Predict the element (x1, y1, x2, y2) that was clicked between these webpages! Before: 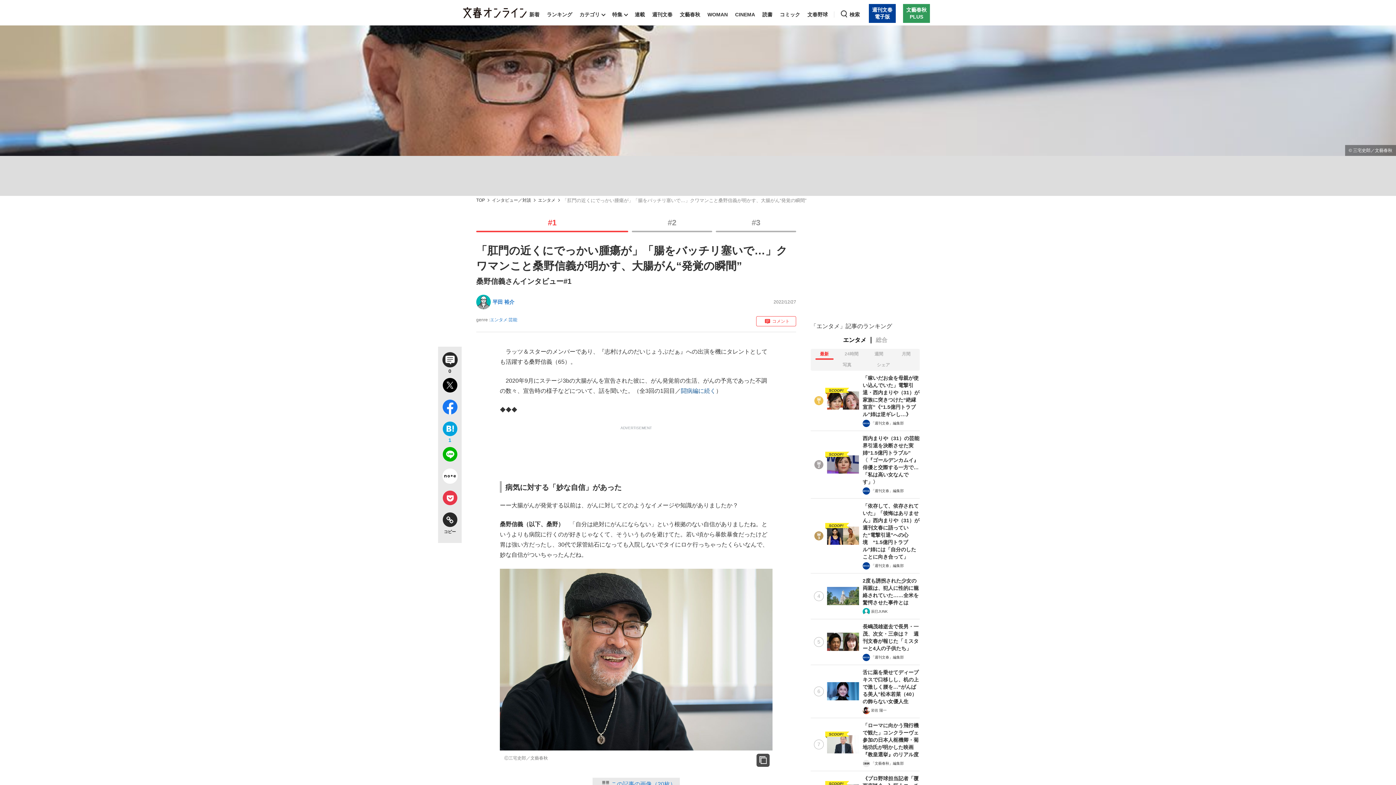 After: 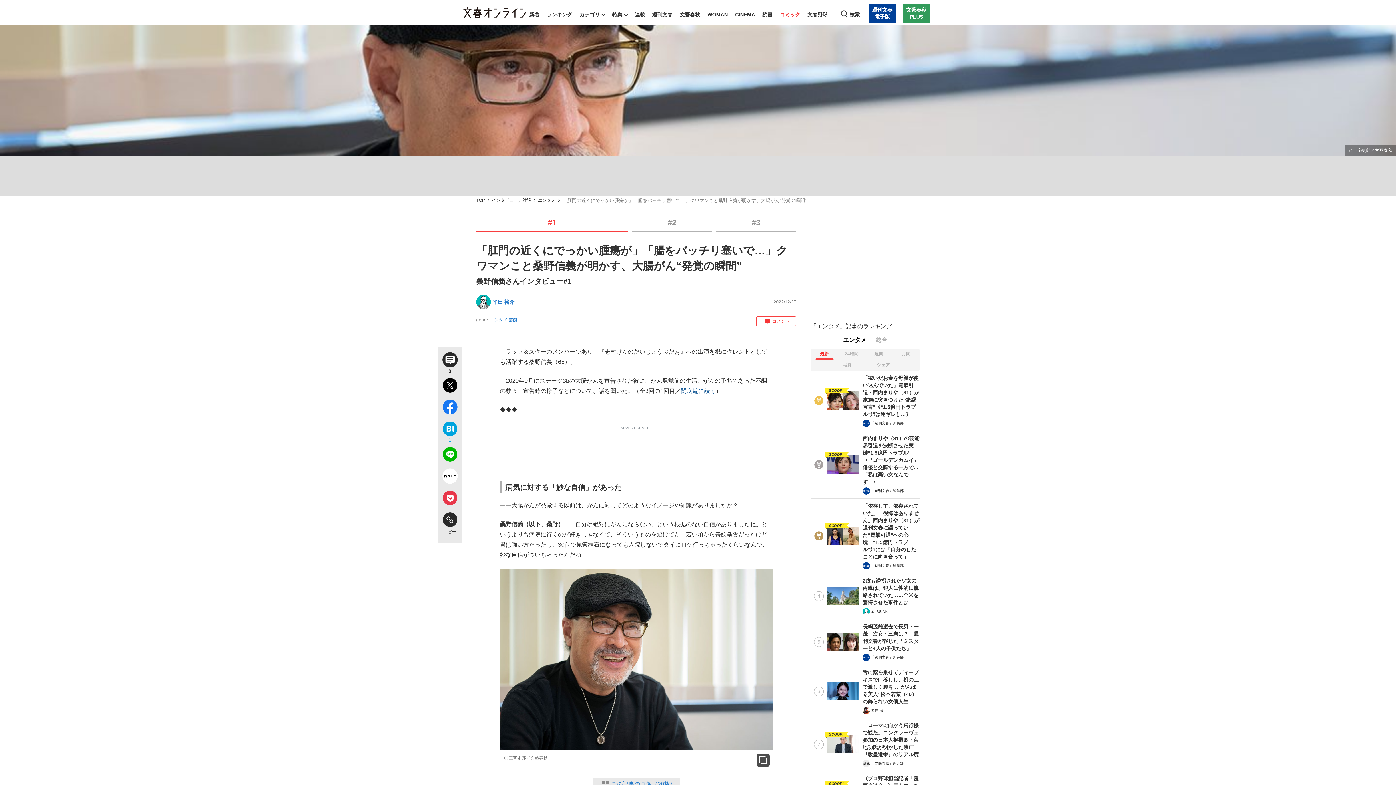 Action: bbox: (778, 3, 802, 25) label: コミック